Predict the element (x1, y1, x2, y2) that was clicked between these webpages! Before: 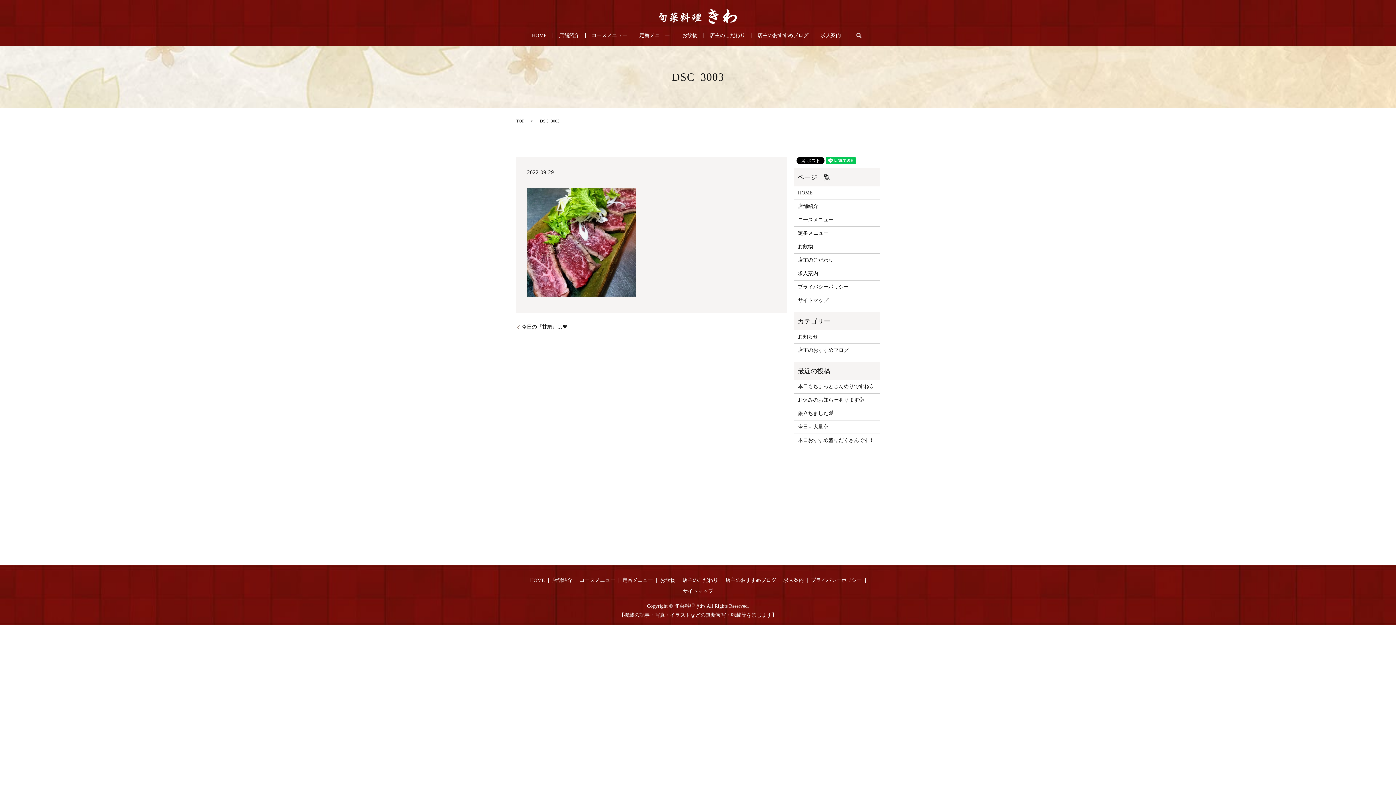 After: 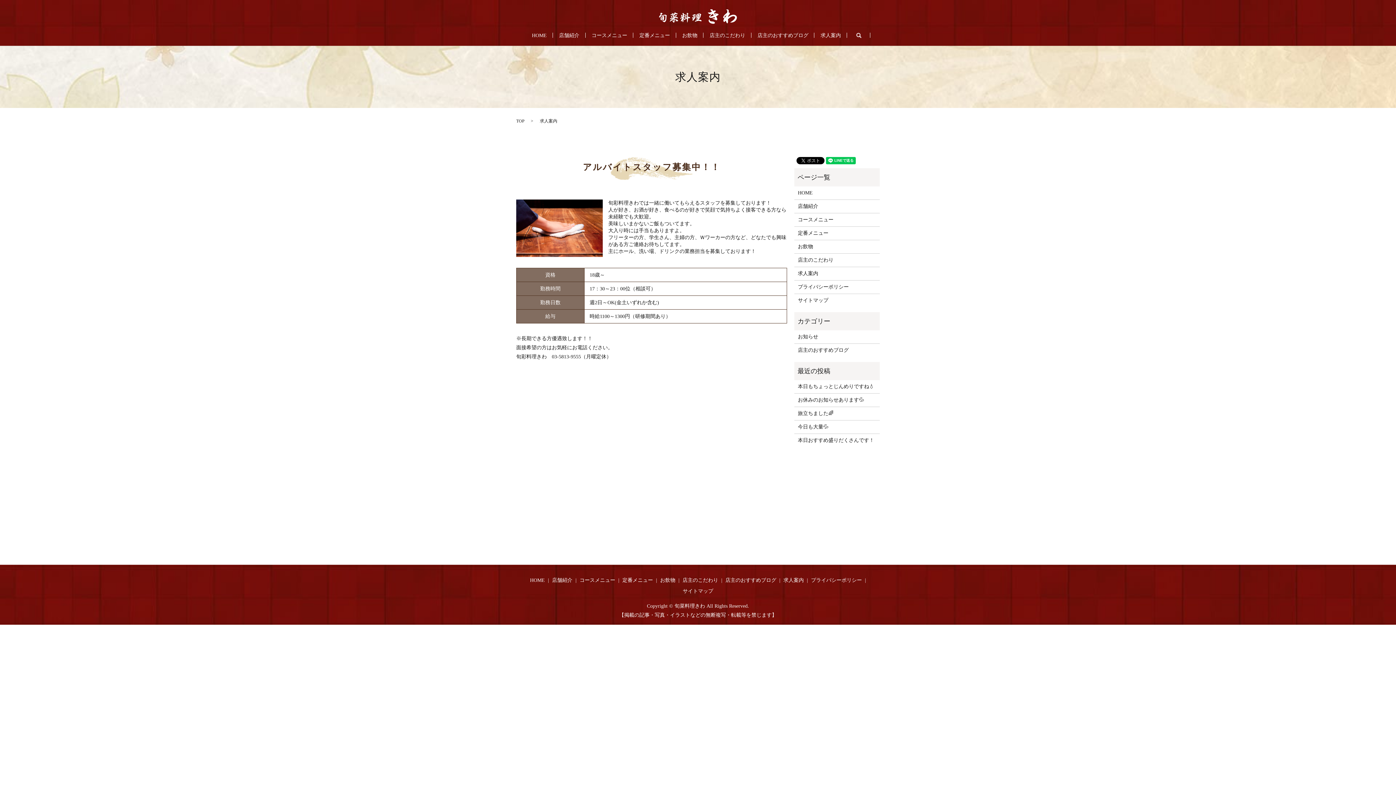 Action: bbox: (798, 269, 876, 277) label: 求人案内